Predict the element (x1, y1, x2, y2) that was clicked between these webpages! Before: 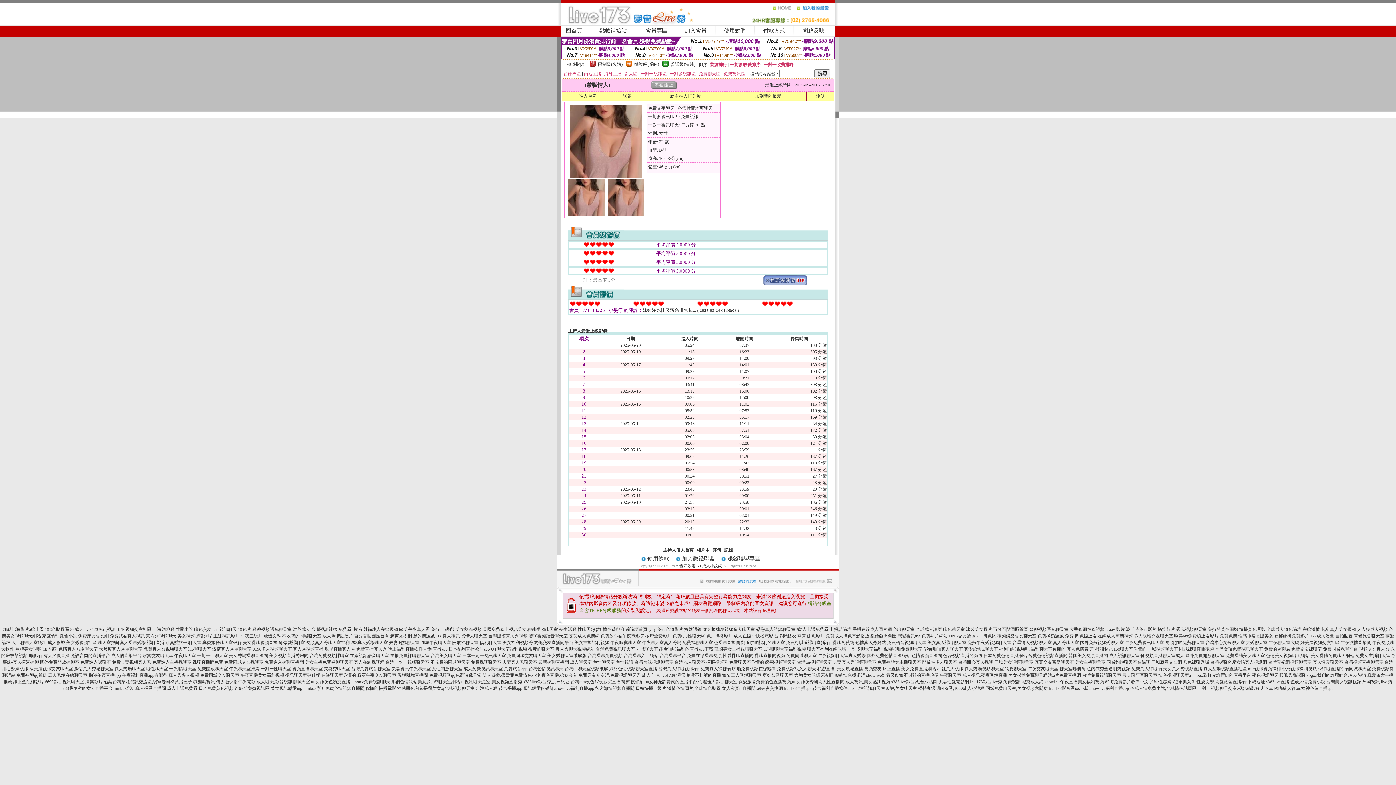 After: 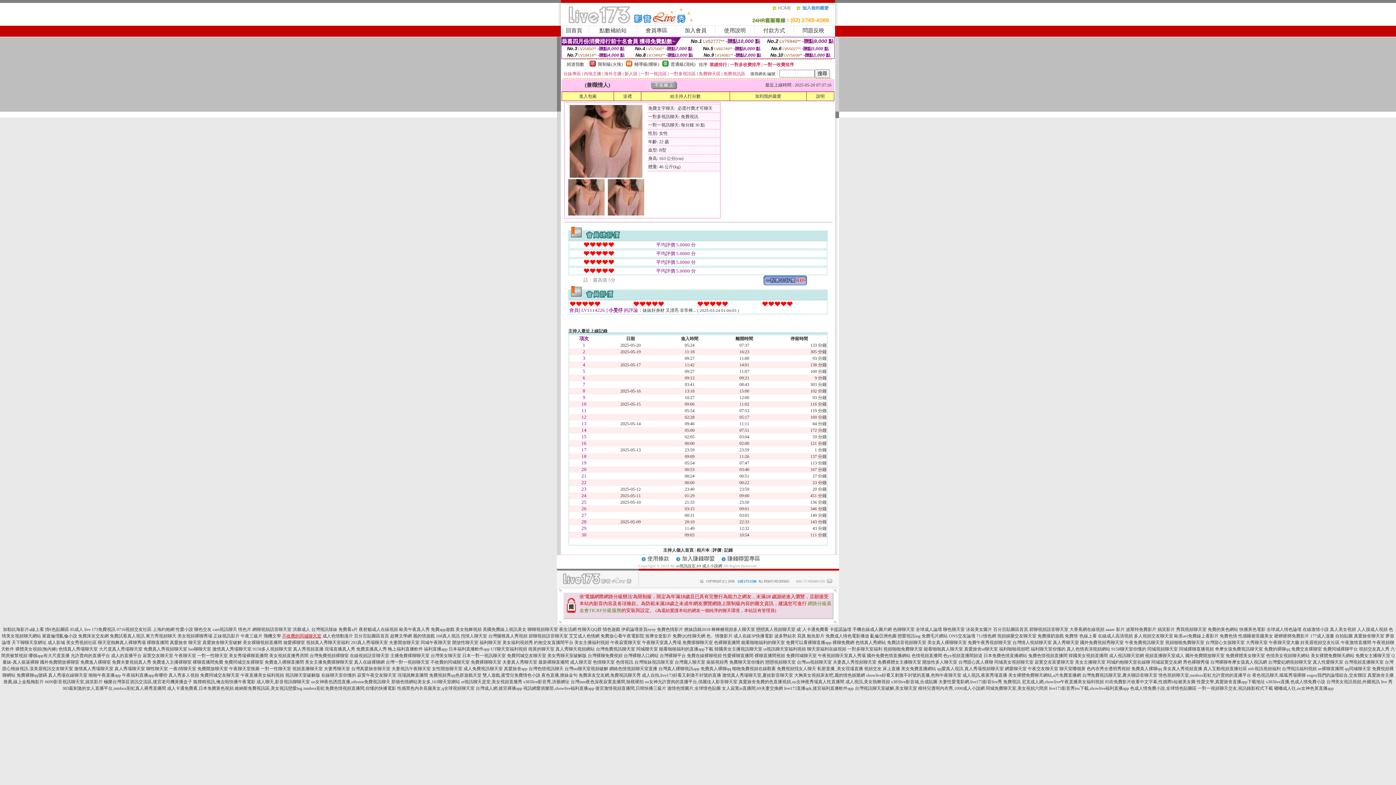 Action: label: 不收費的同城聊天室 bbox: (282, 633, 321, 638)